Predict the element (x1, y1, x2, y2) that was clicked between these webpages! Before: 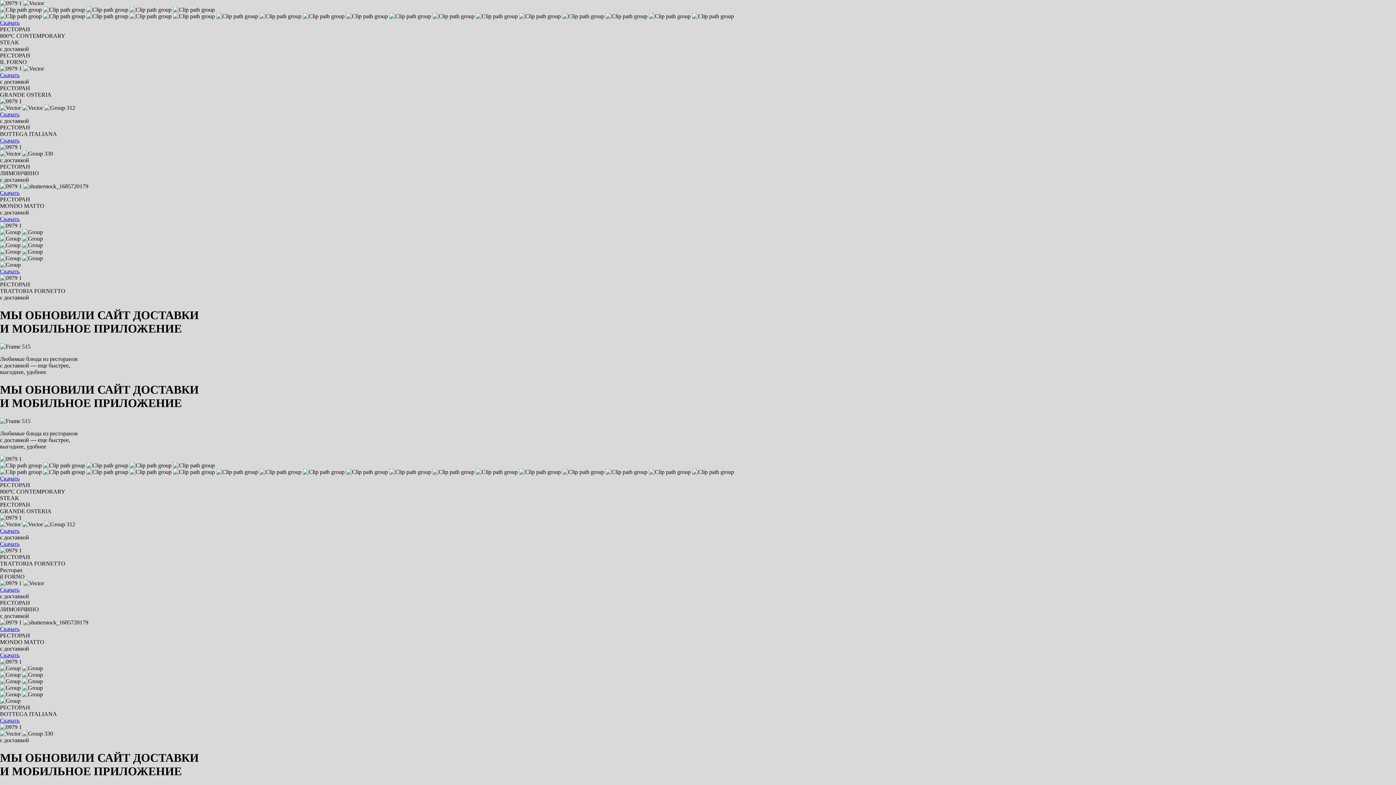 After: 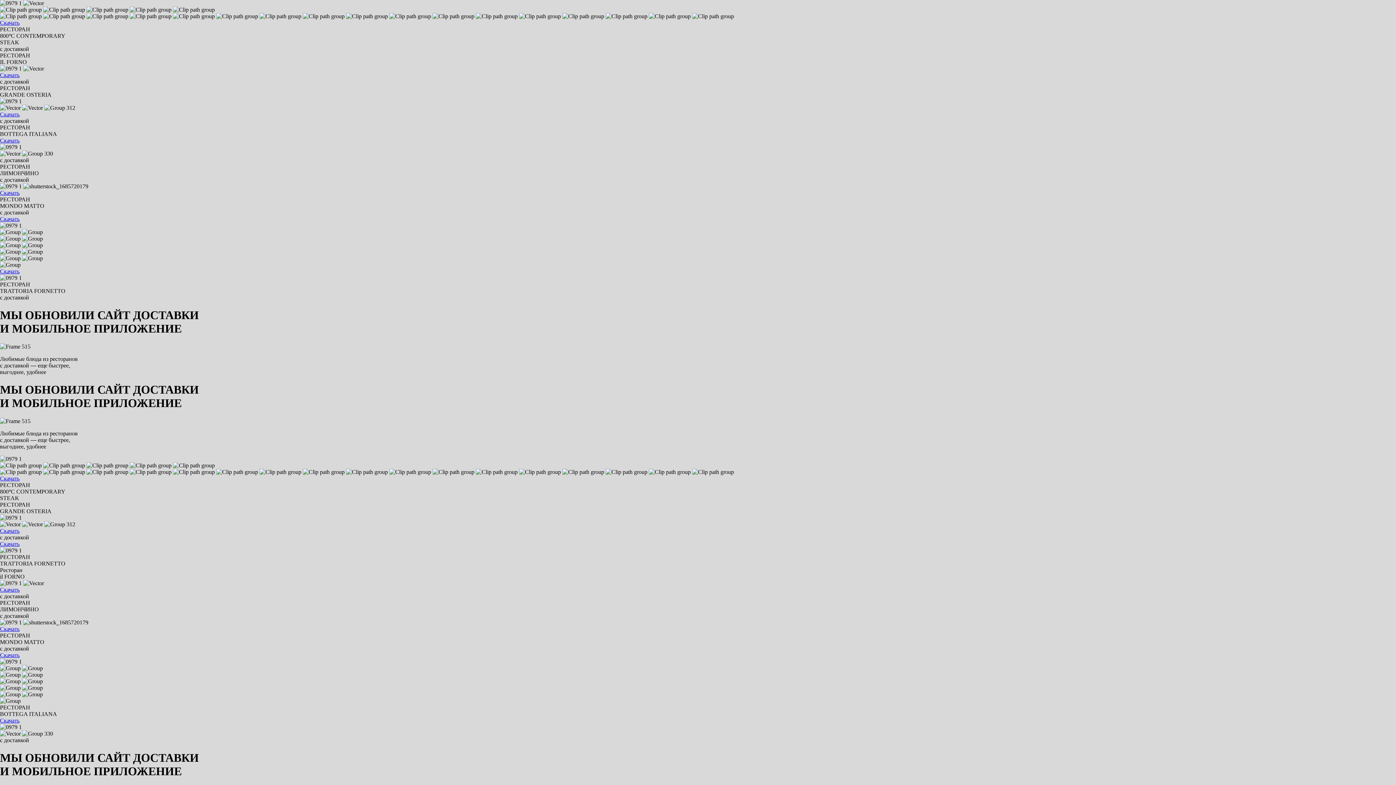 Action: bbox: (0, 527, 1396, 534) label: Скачать